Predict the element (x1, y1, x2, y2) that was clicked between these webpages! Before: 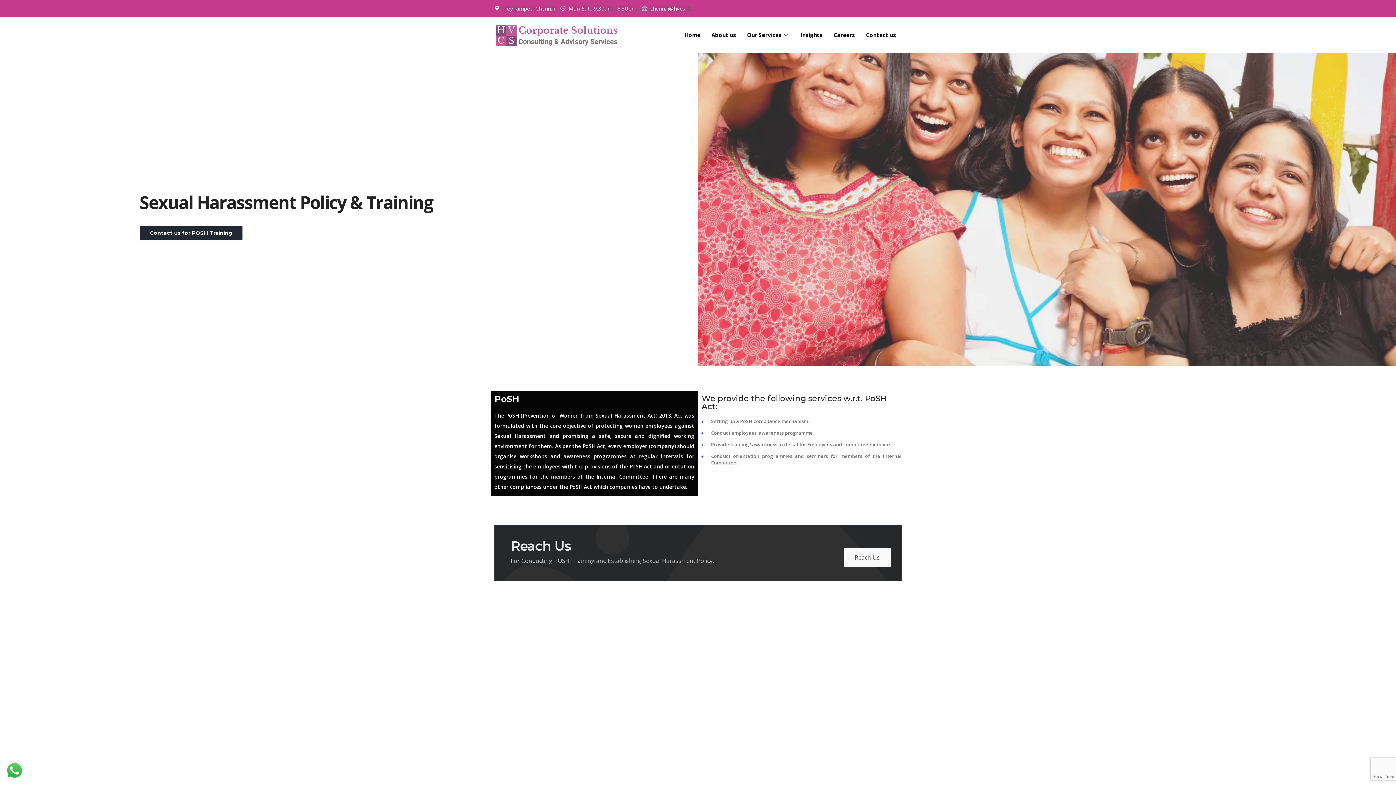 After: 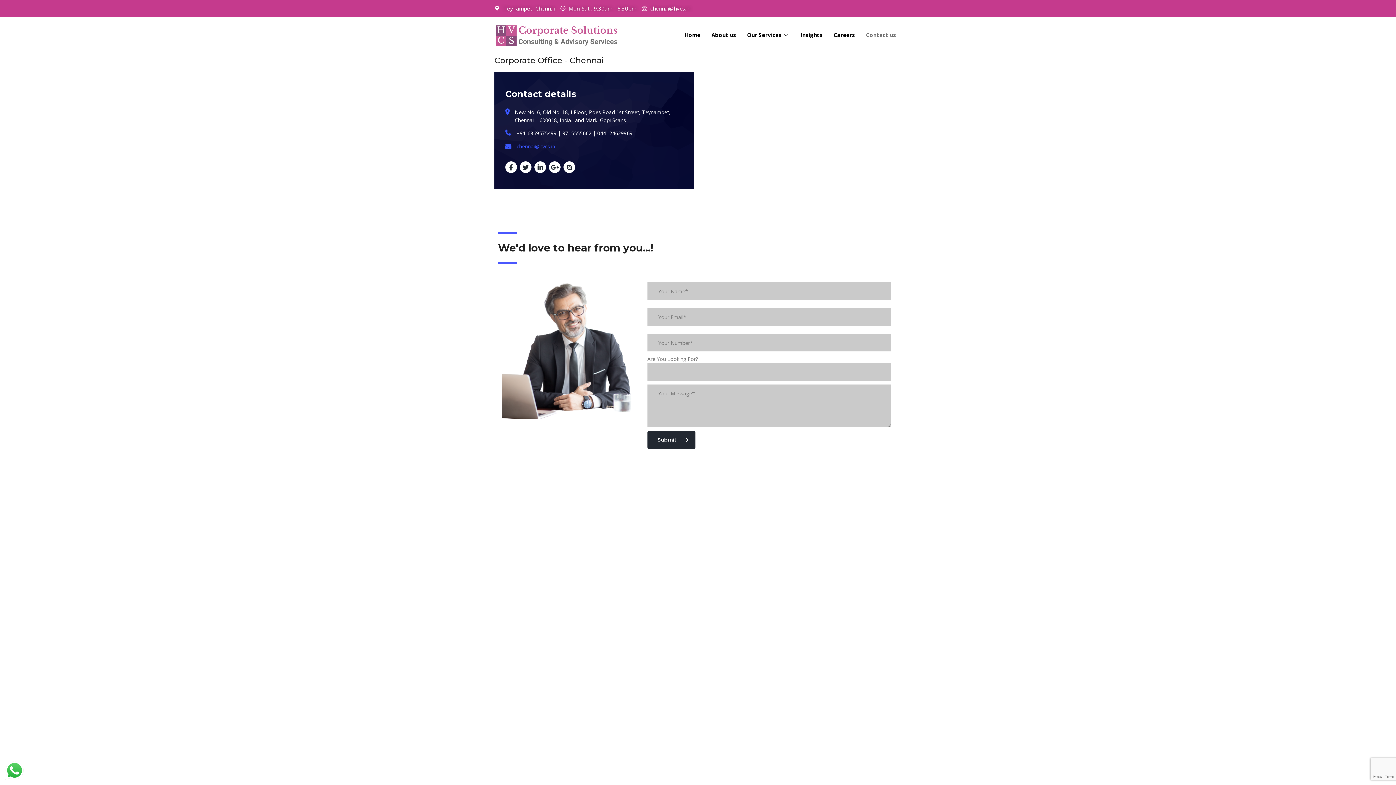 Action: bbox: (860, 20, 901, 49) label: Contact us